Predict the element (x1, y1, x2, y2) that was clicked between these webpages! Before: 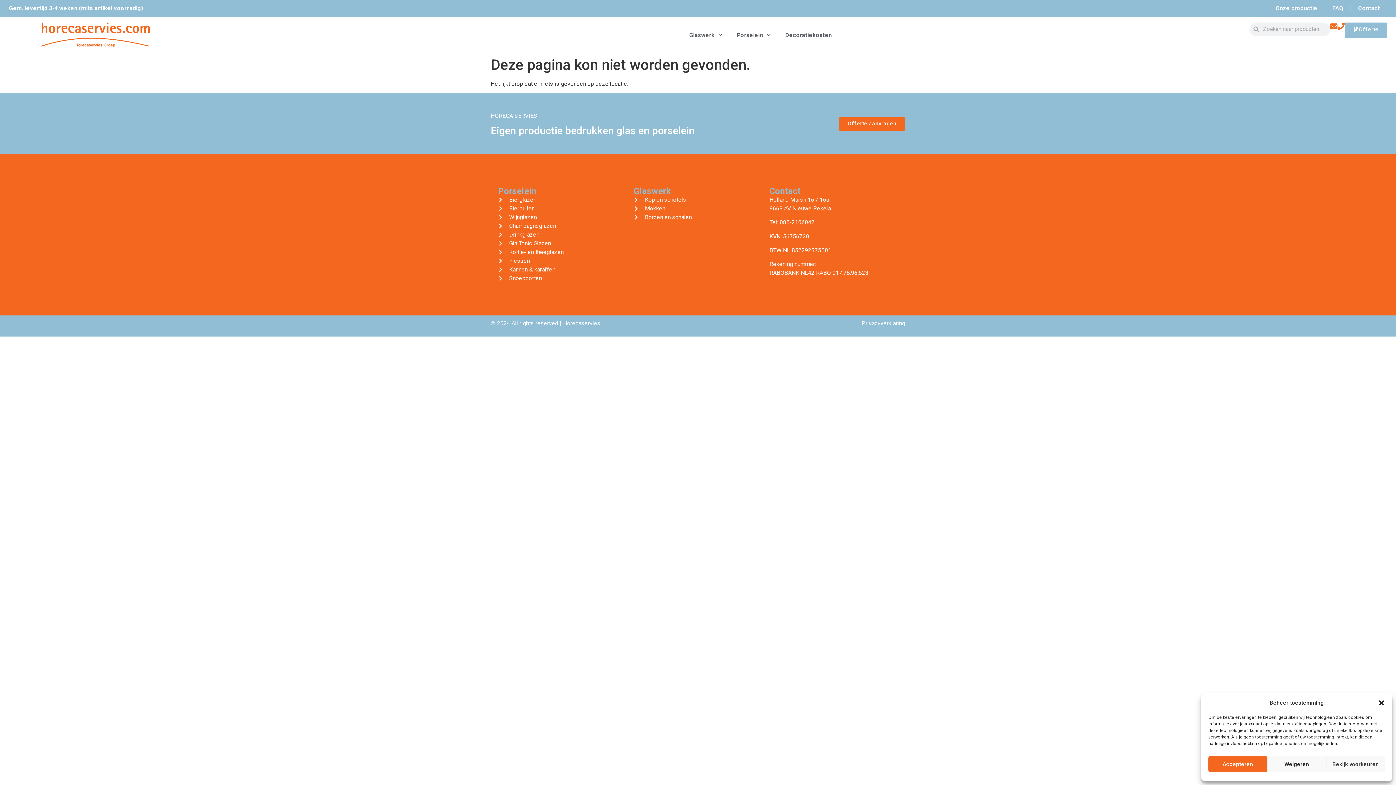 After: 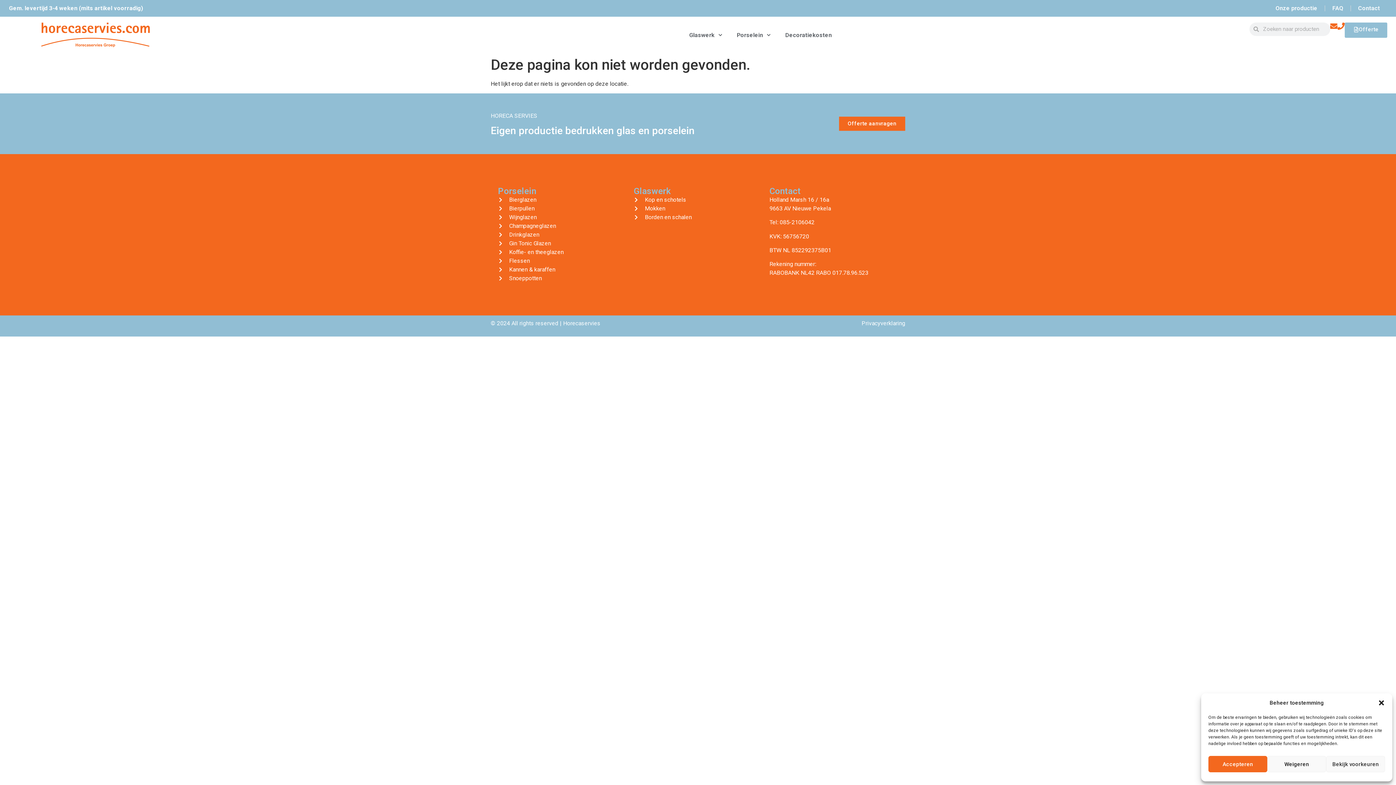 Action: label: Tel: 085-2106042 bbox: (769, 218, 814, 225)